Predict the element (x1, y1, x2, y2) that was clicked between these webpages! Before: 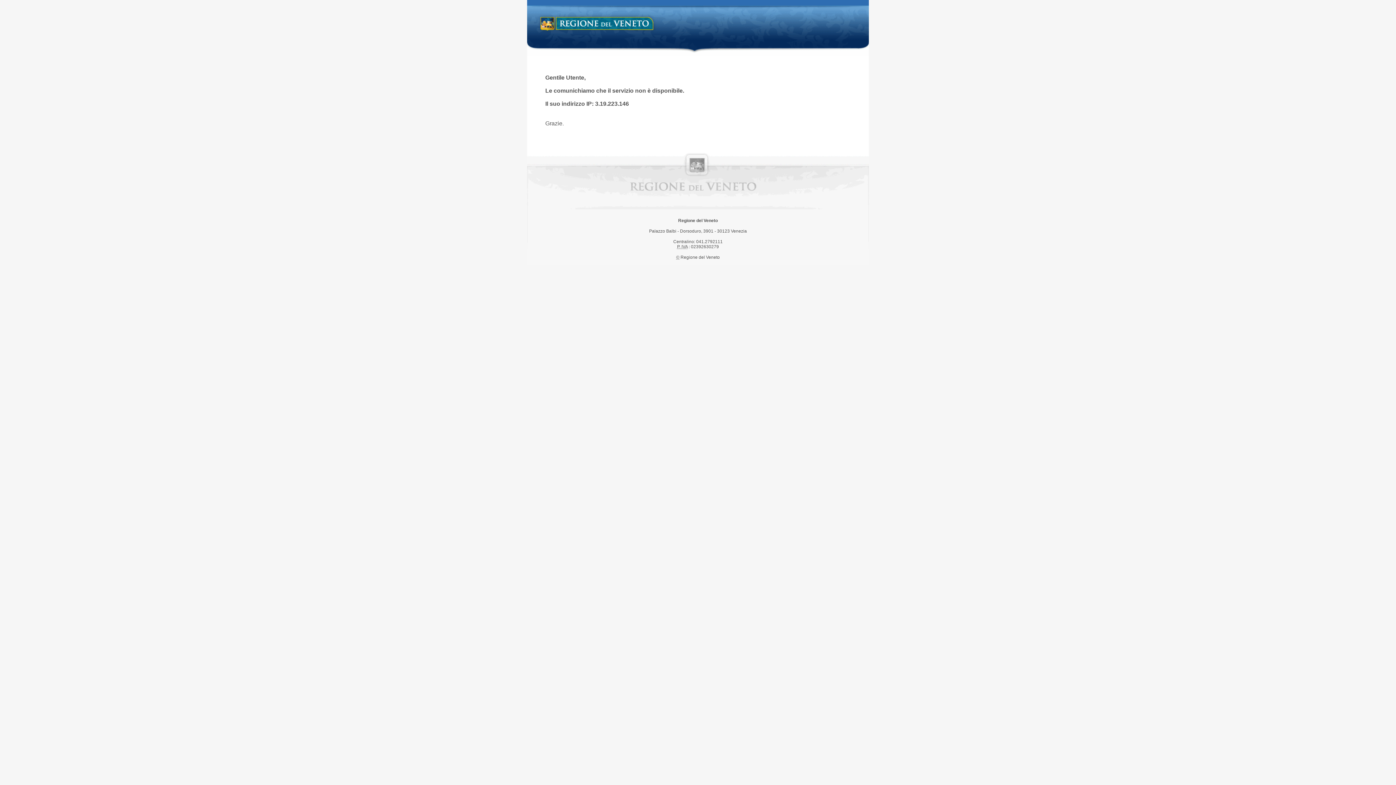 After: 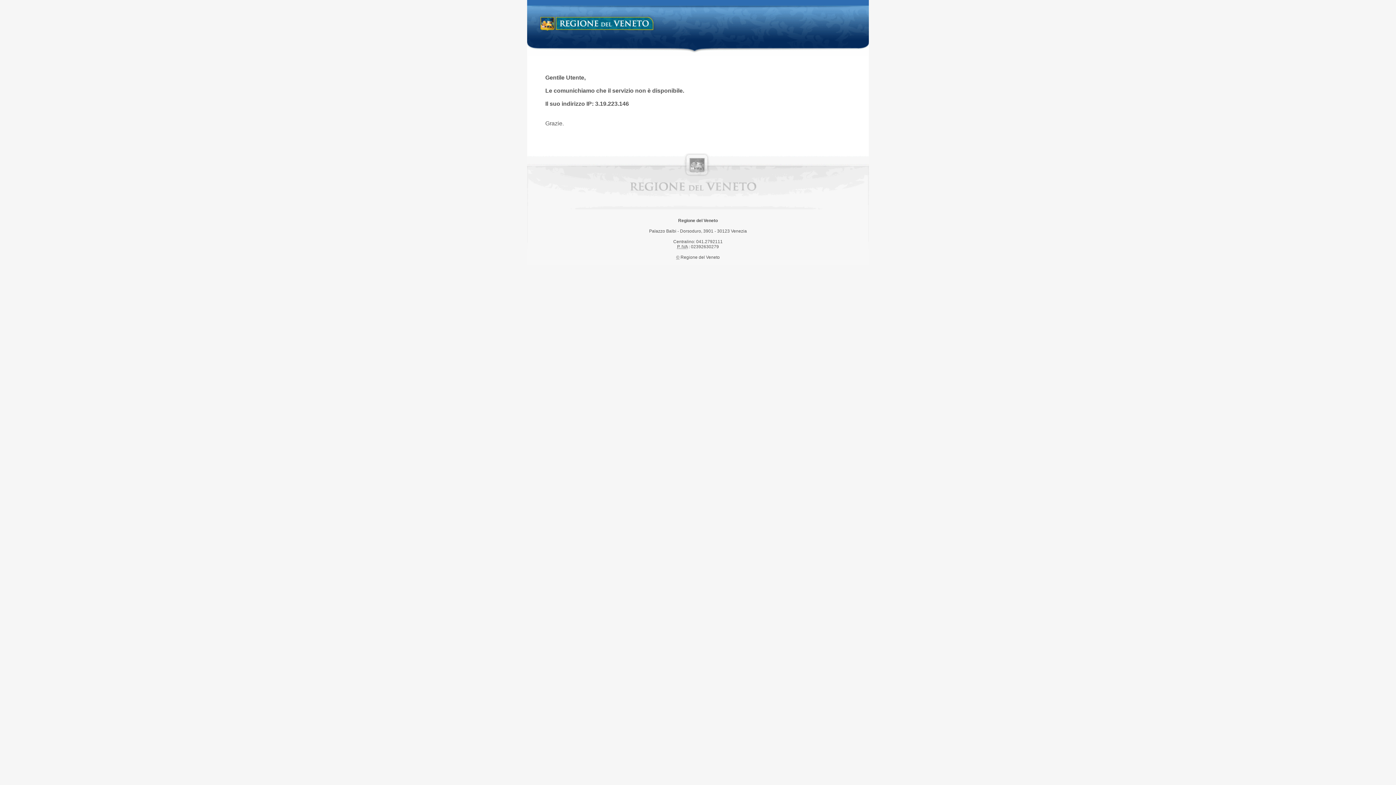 Action: bbox: (538, 14, 658, 34) label: Regione del Veneto